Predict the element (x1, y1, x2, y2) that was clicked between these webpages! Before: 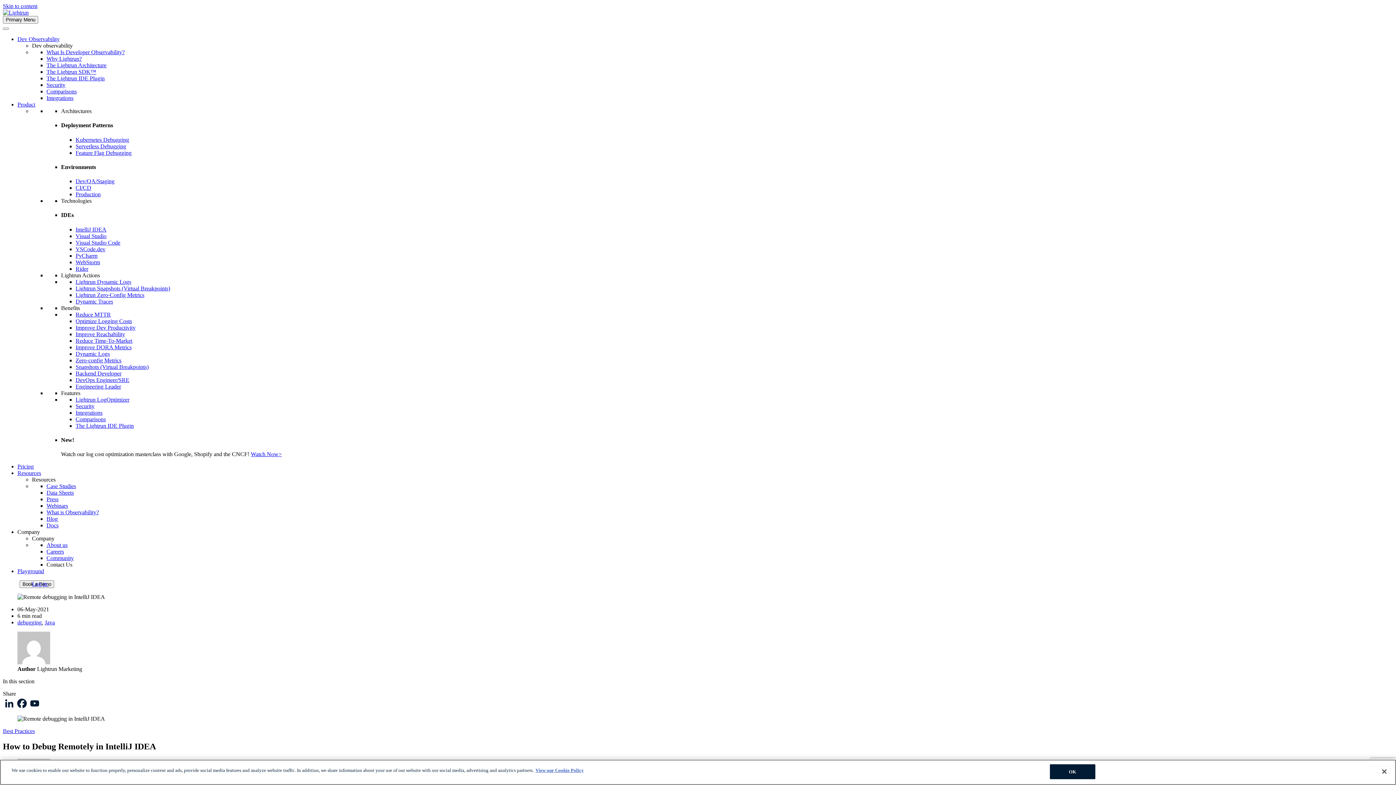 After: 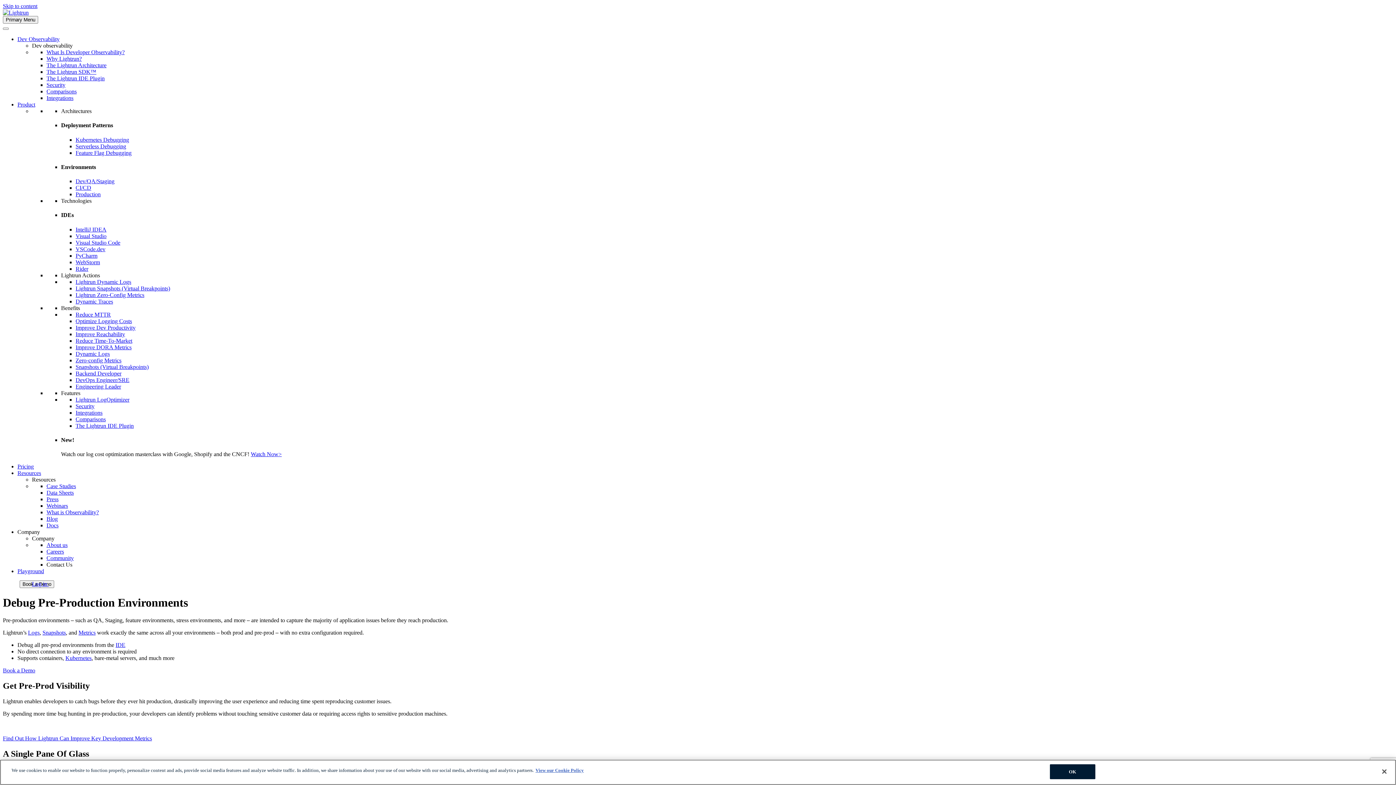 Action: bbox: (75, 178, 114, 184) label: Dev/QA/Staging